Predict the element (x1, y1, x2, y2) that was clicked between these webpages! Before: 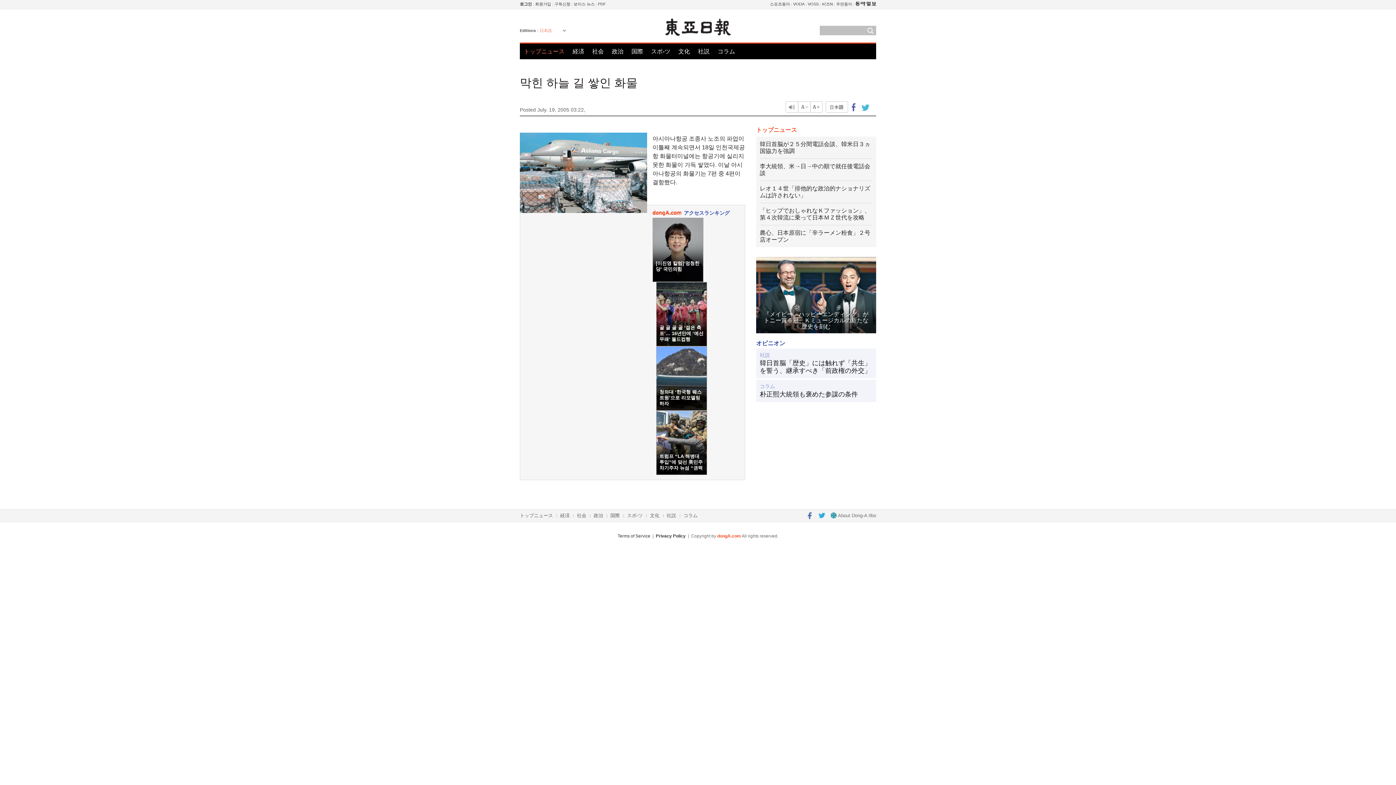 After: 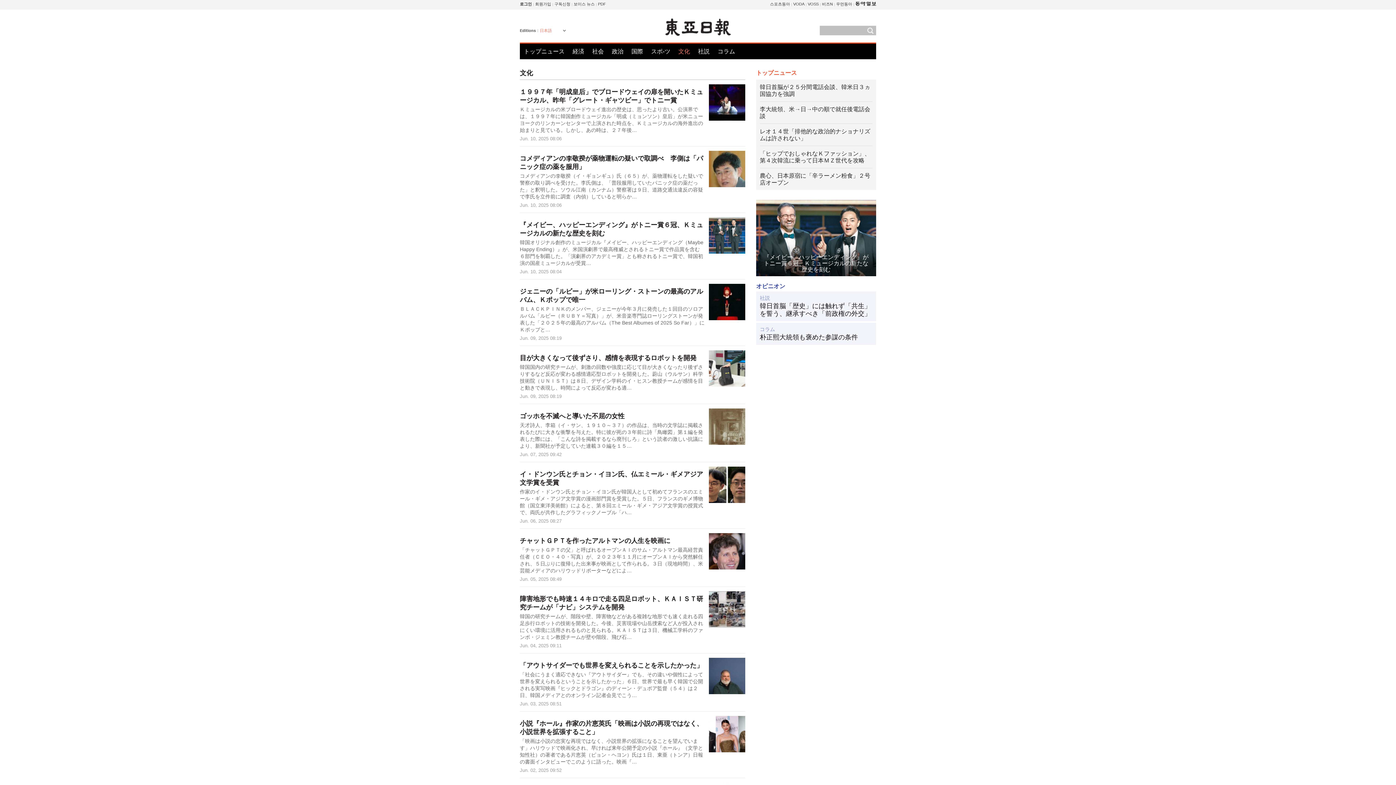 Action: bbox: (678, 43, 690, 59) label: 文化